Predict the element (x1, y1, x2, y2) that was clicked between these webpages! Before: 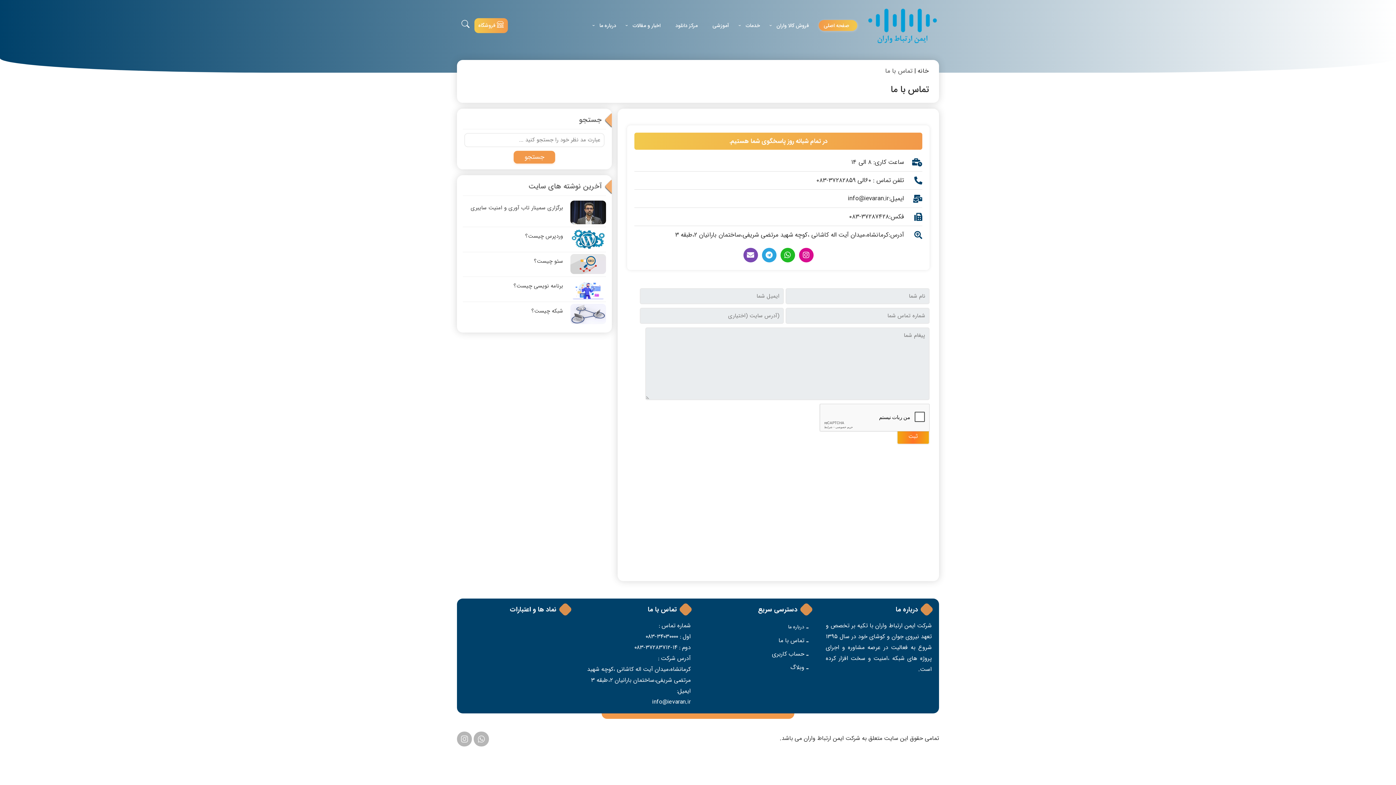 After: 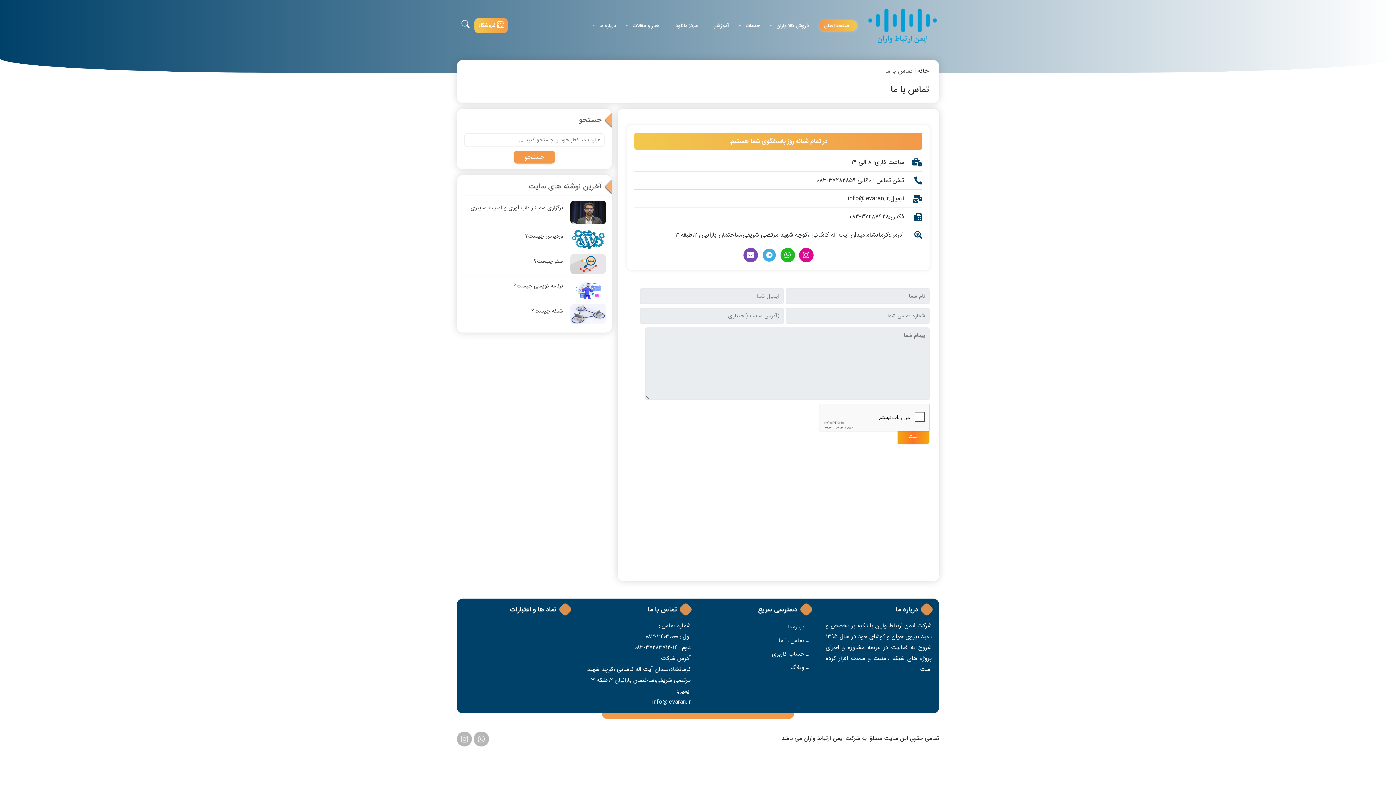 Action: label: Telegram bbox: (762, 247, 776, 262)